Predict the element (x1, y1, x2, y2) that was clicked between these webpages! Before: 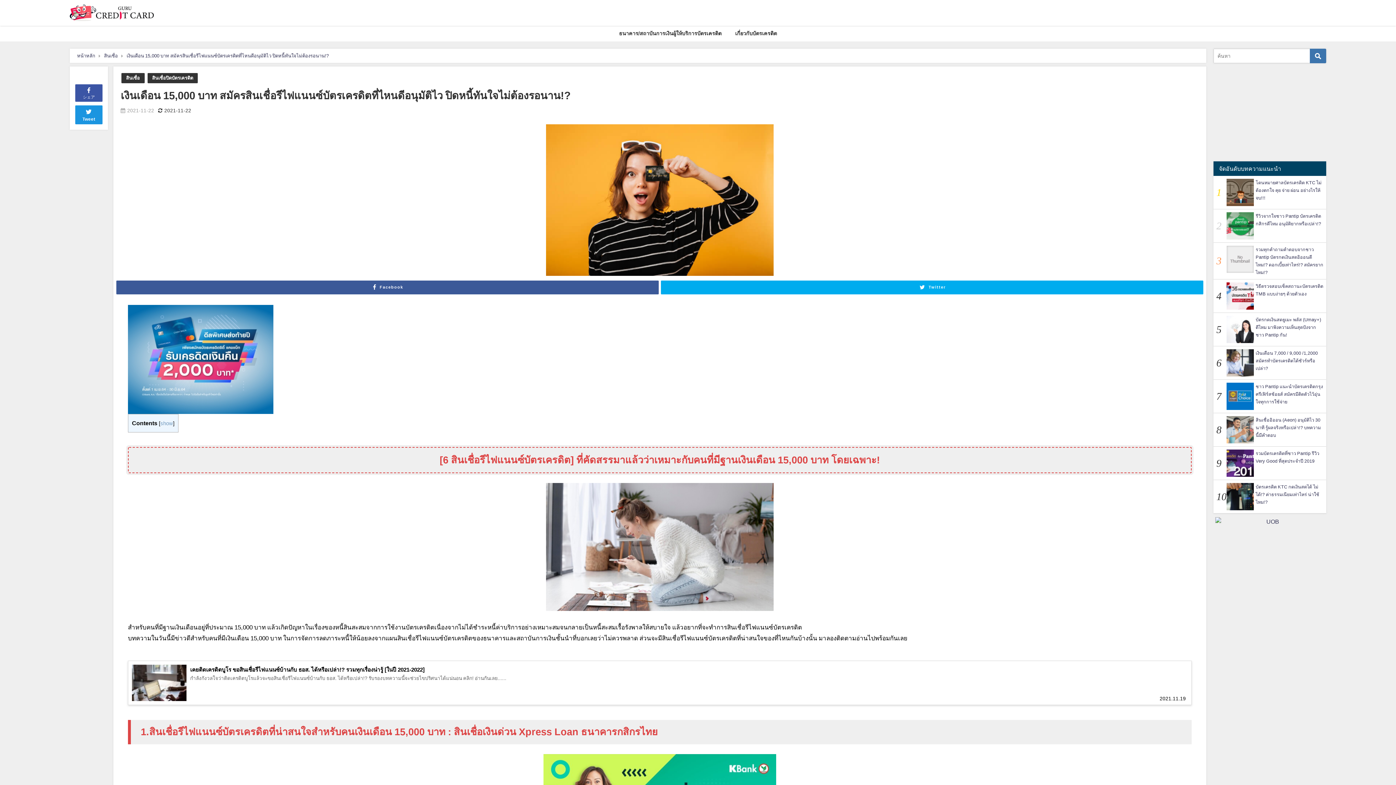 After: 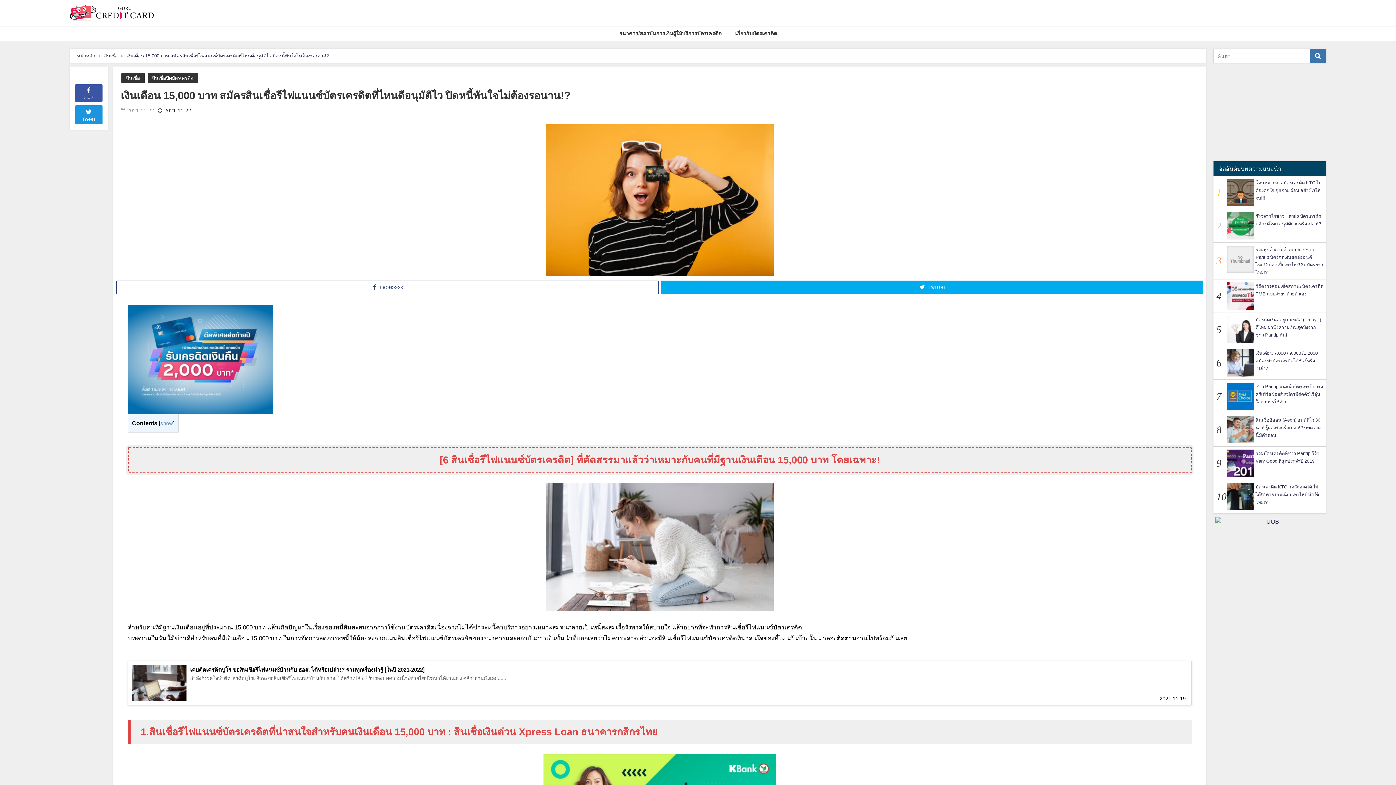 Action: bbox: (116, 280, 658, 294) label: Facebook